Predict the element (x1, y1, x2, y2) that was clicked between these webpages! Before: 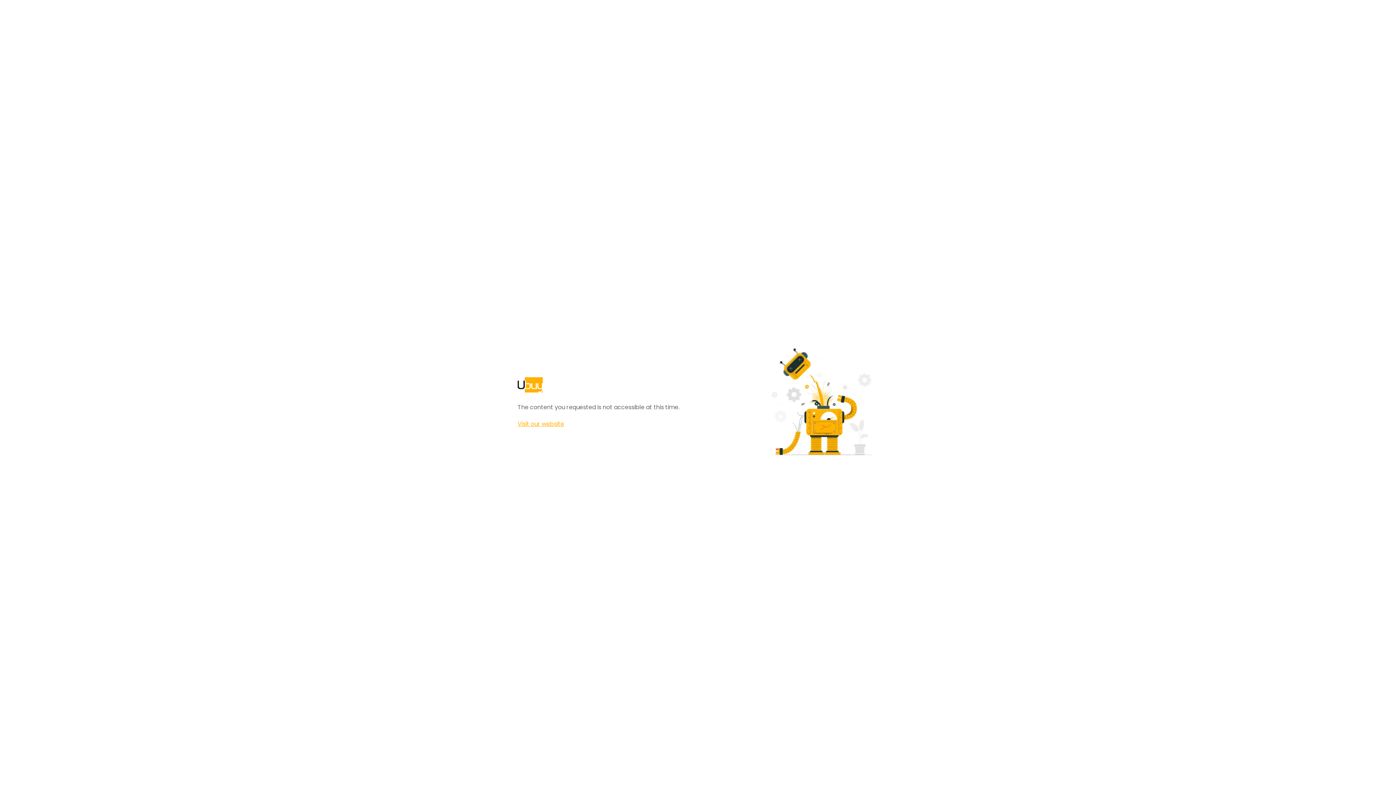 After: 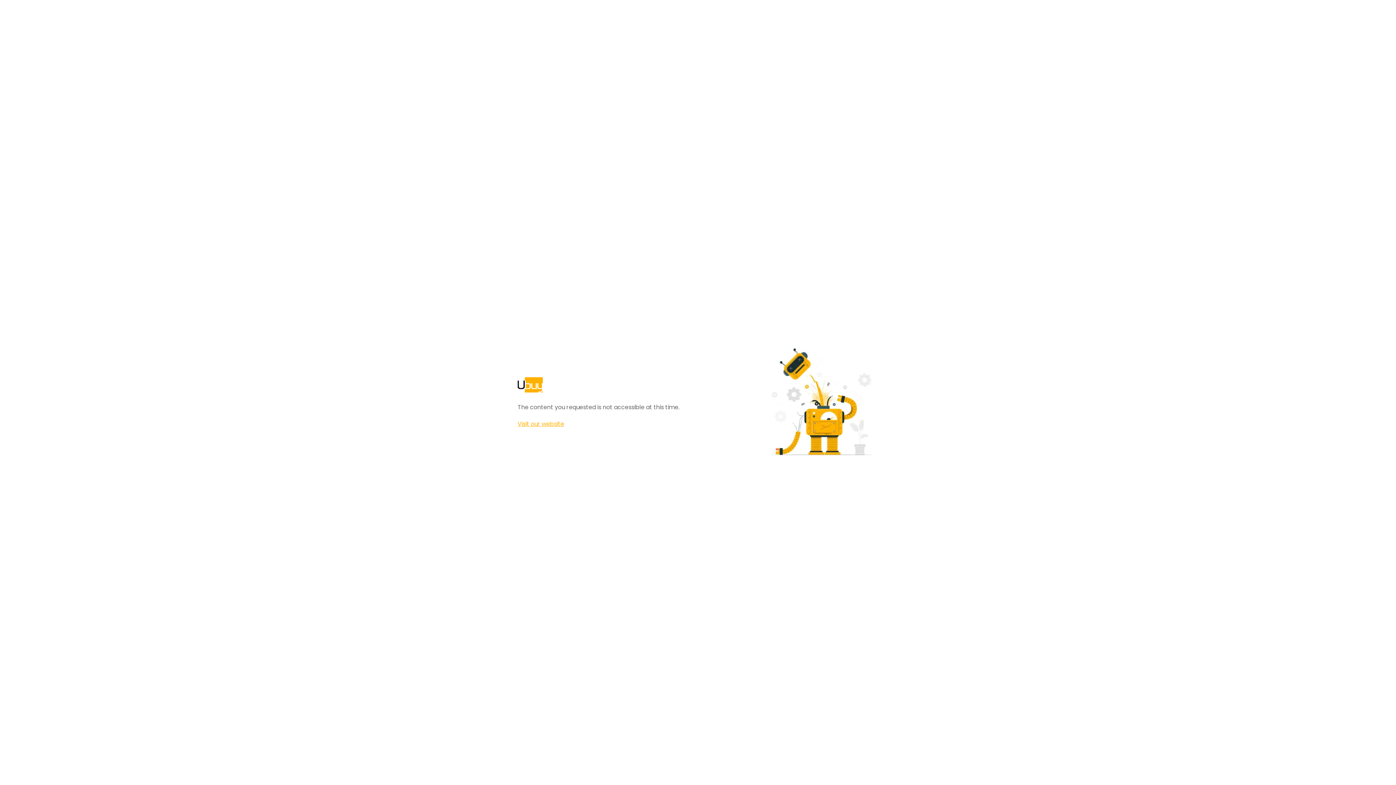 Action: bbox: (517, 420, 564, 428) label: Visit our website